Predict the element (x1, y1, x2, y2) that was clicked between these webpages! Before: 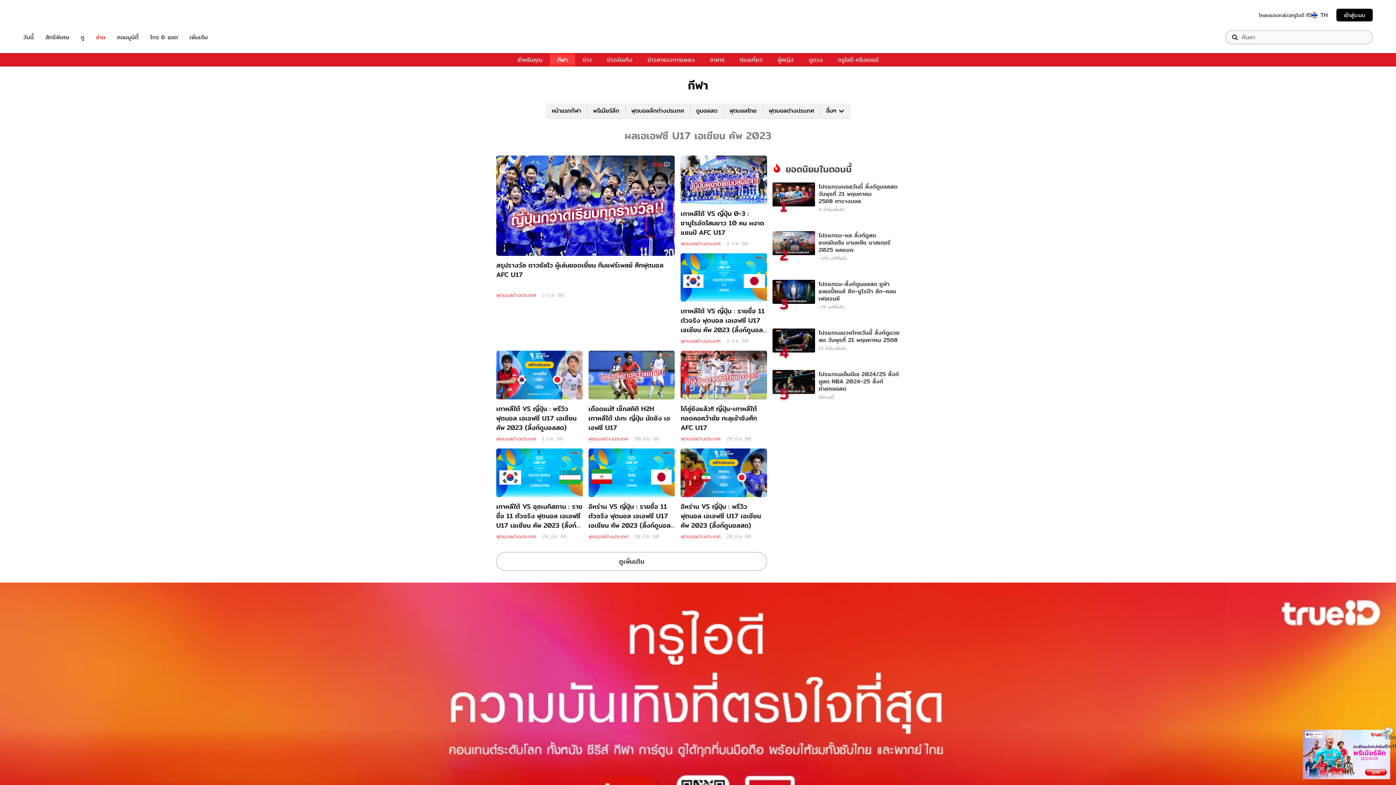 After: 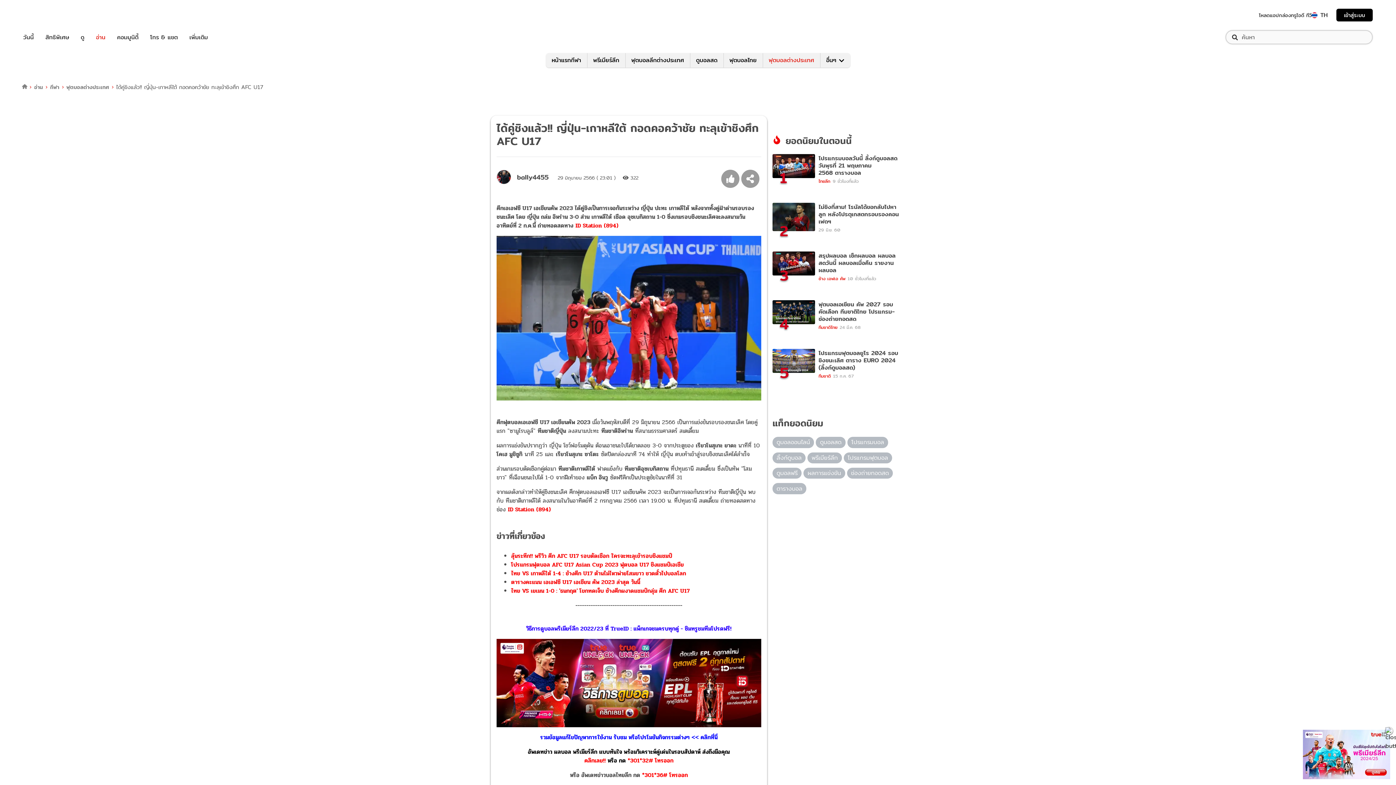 Action: bbox: (680, 351, 767, 432) label: ได้คู่ชิงแล้ว!! ญี่ปุ่น-เกาหลีใต้ กอดคอคว้าชัย ทะลุเข้าชิงศึก AFC U17